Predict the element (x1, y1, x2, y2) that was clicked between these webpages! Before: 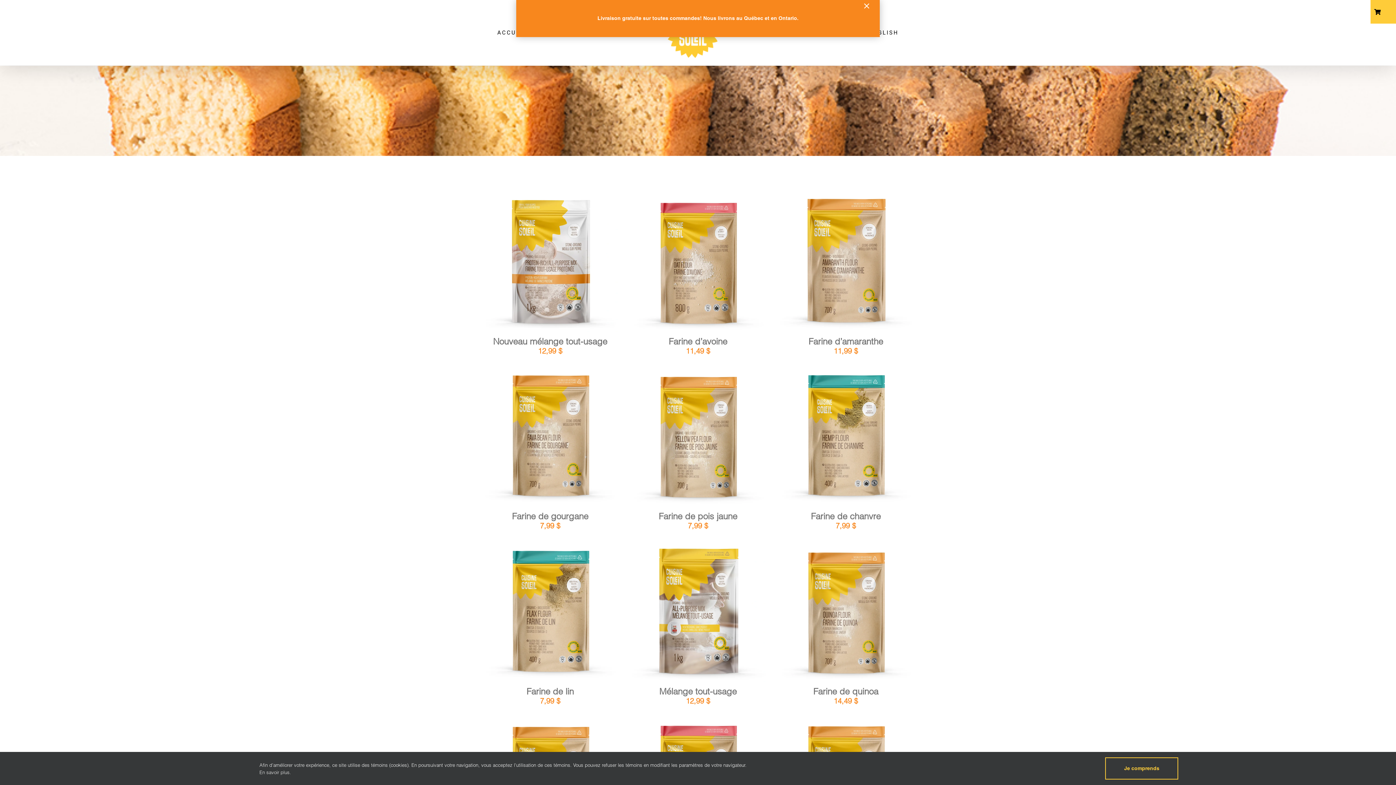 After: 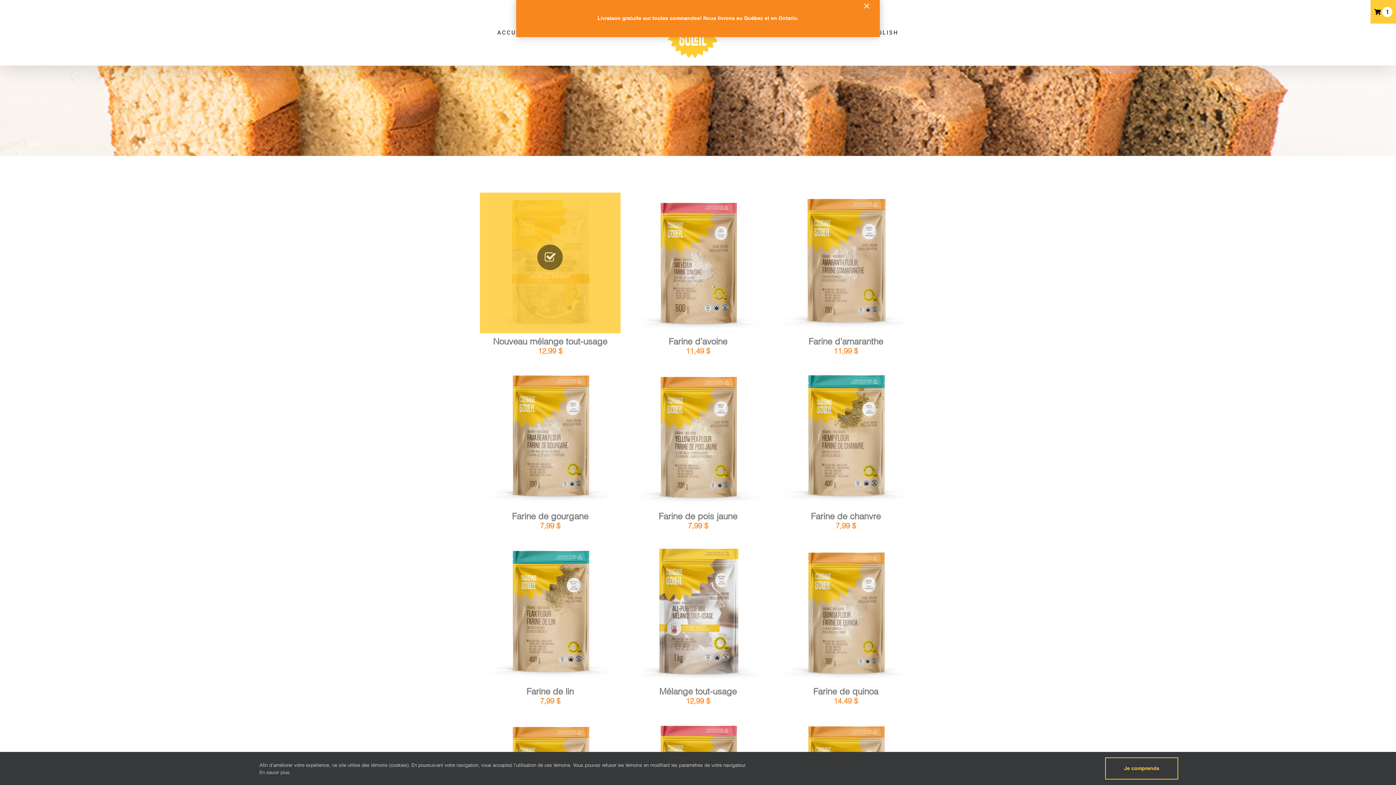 Action: bbox: (506, 261, 555, 267) label: Ajouter au panier : “Nouveau mélange tout-usage”